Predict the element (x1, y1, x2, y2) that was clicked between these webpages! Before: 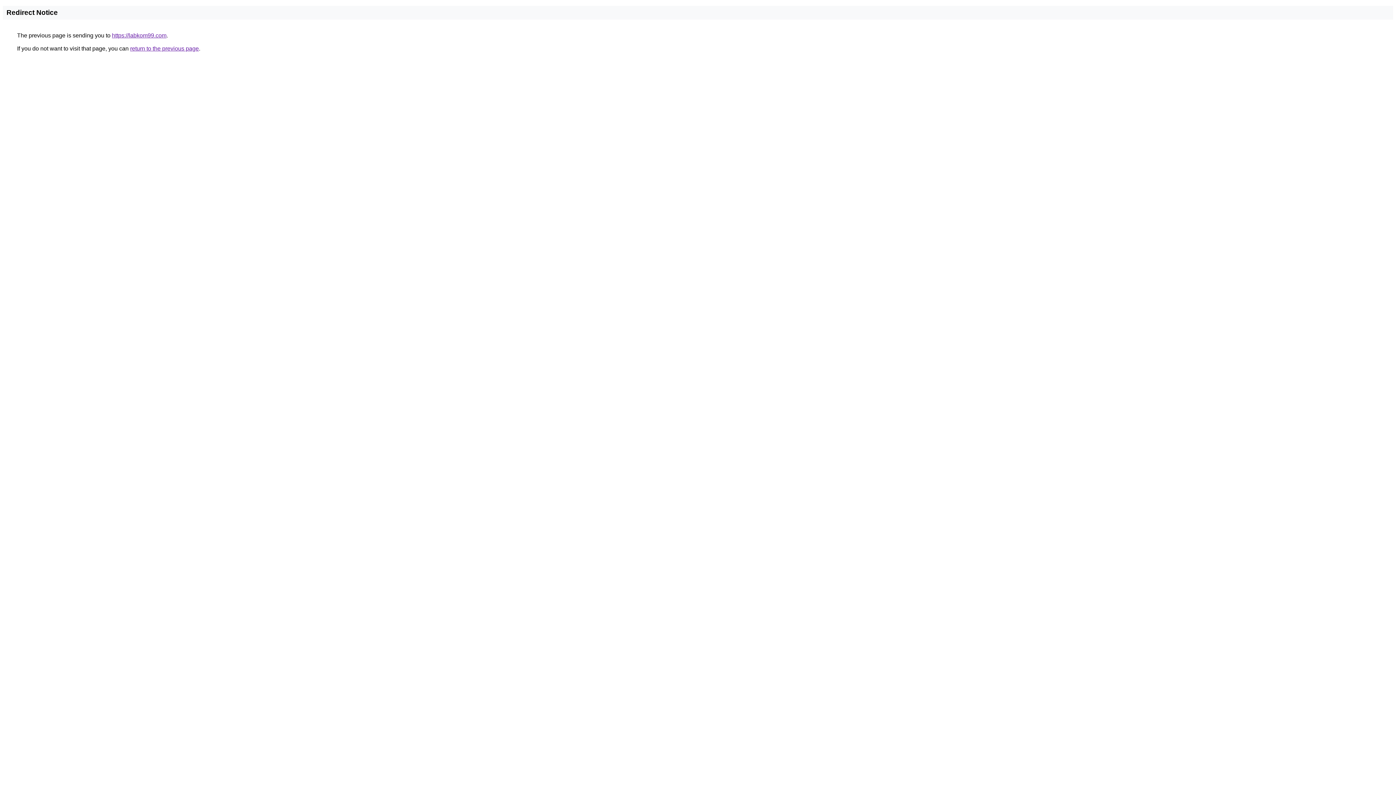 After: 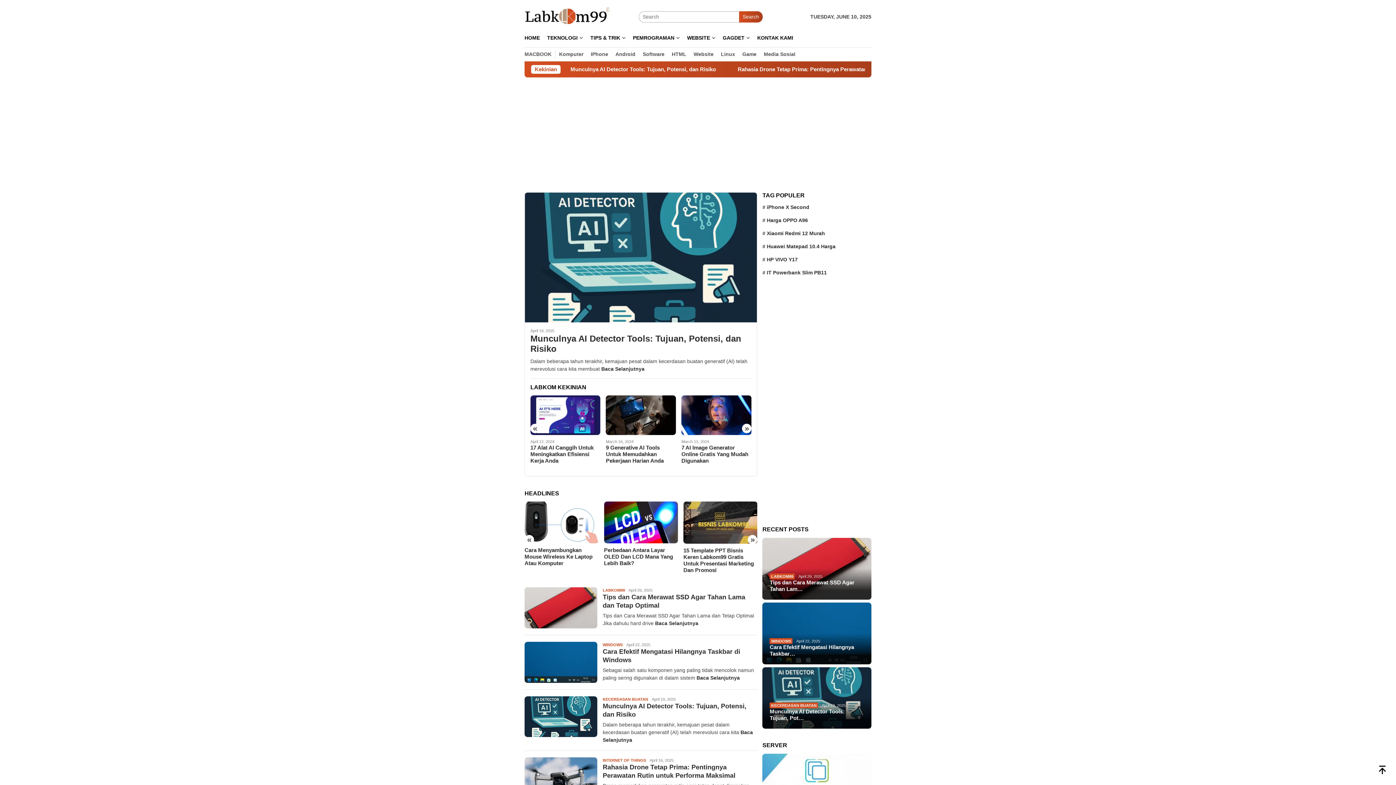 Action: bbox: (112, 32, 166, 38) label: https://labkom99.com